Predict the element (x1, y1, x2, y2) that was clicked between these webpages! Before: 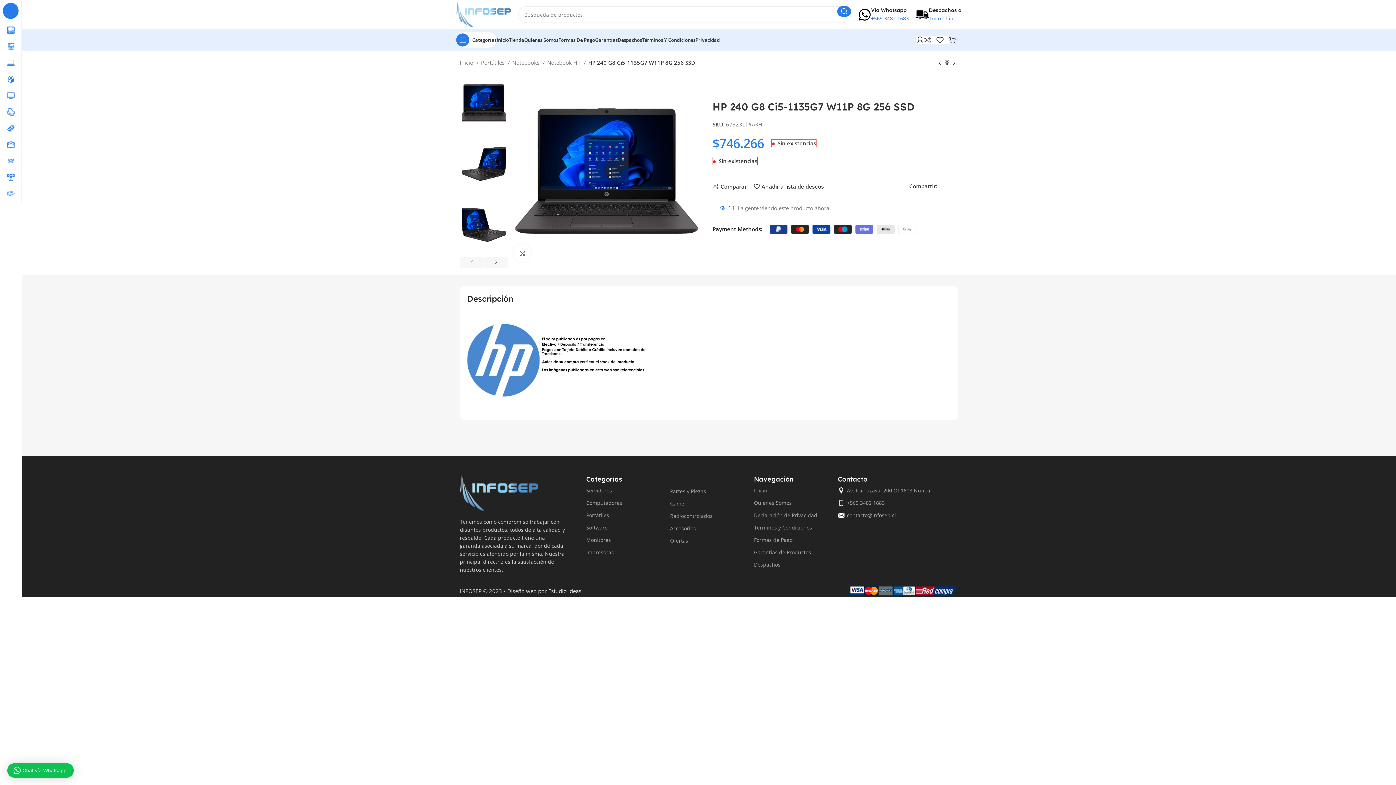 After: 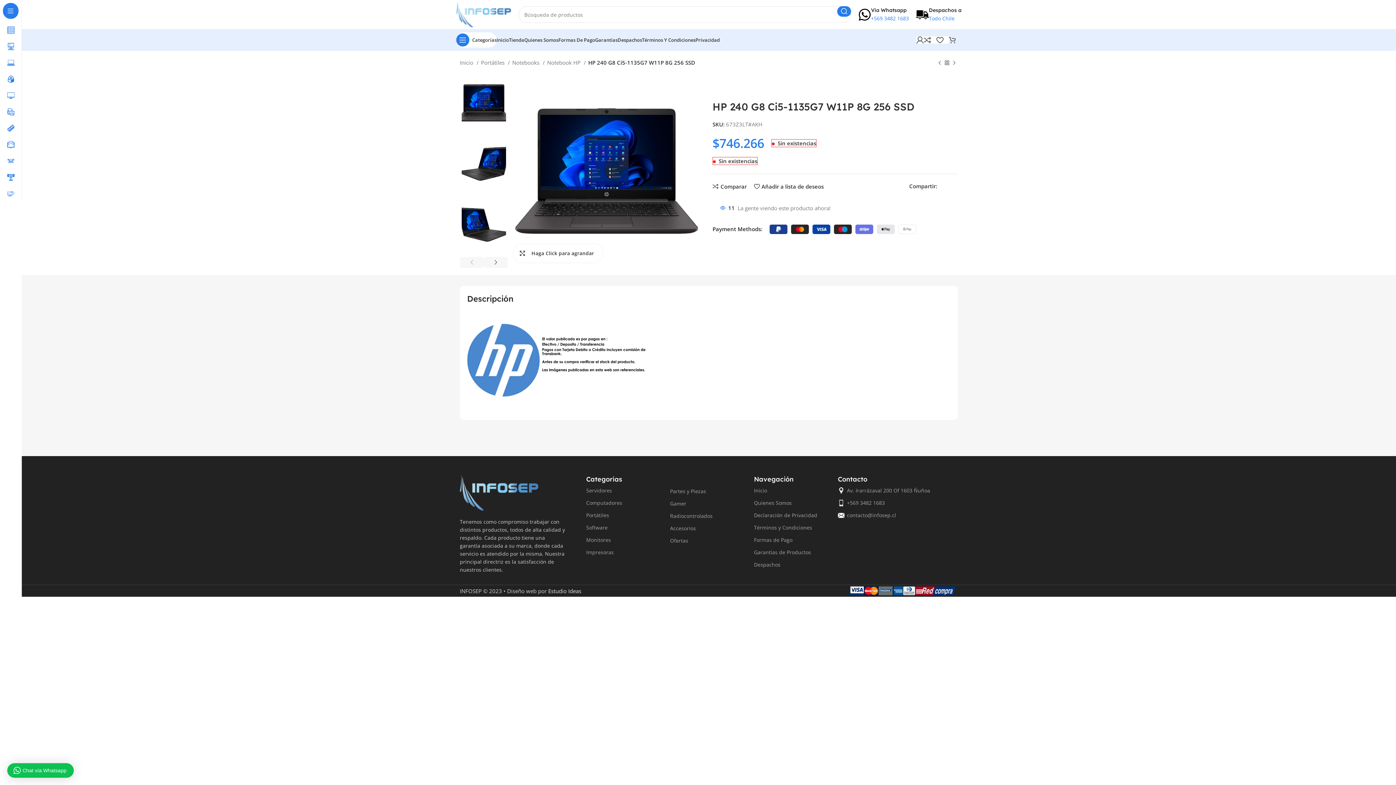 Action: label: Haga Click para agrandar bbox: (513, 244, 531, 262)